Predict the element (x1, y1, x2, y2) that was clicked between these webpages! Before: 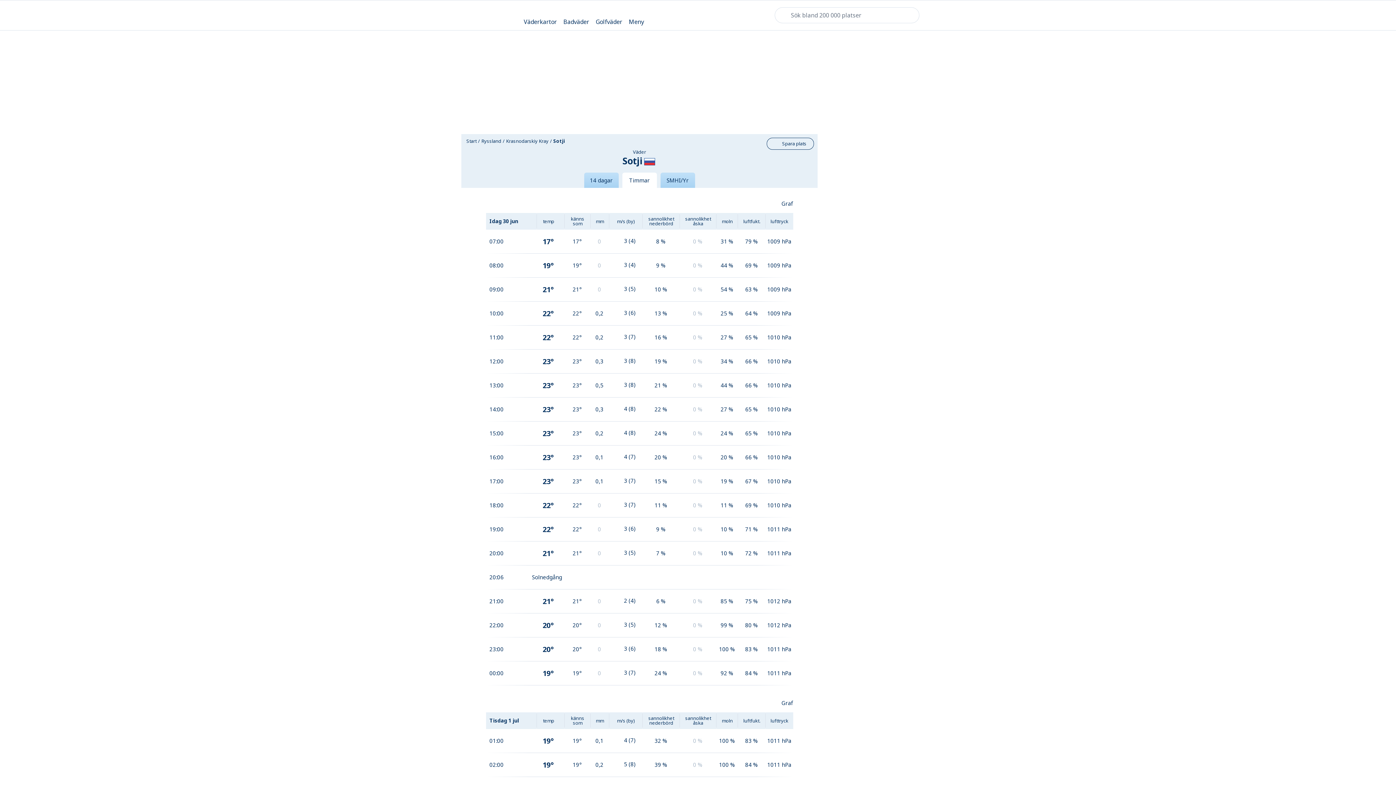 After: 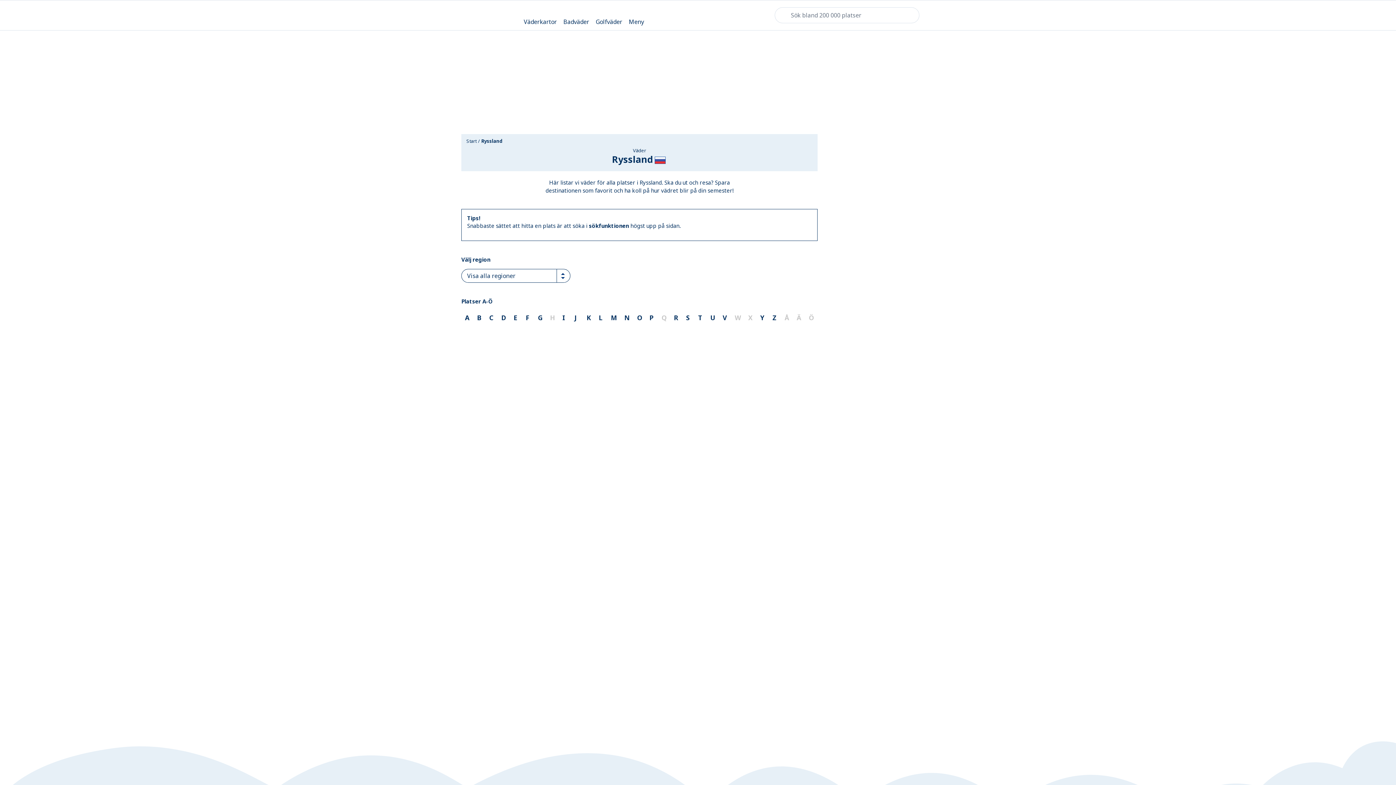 Action: label: Ryssland bbox: (480, 137, 502, 144)